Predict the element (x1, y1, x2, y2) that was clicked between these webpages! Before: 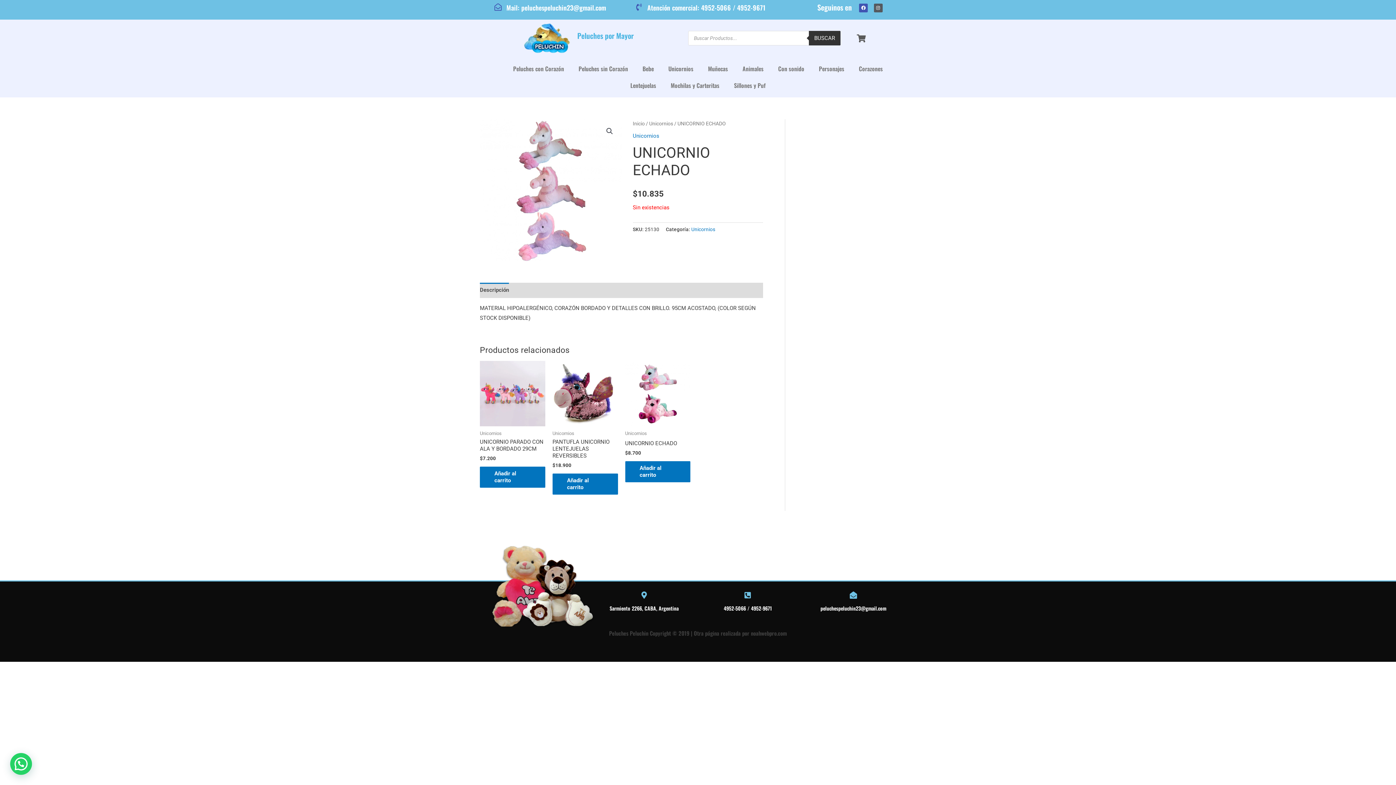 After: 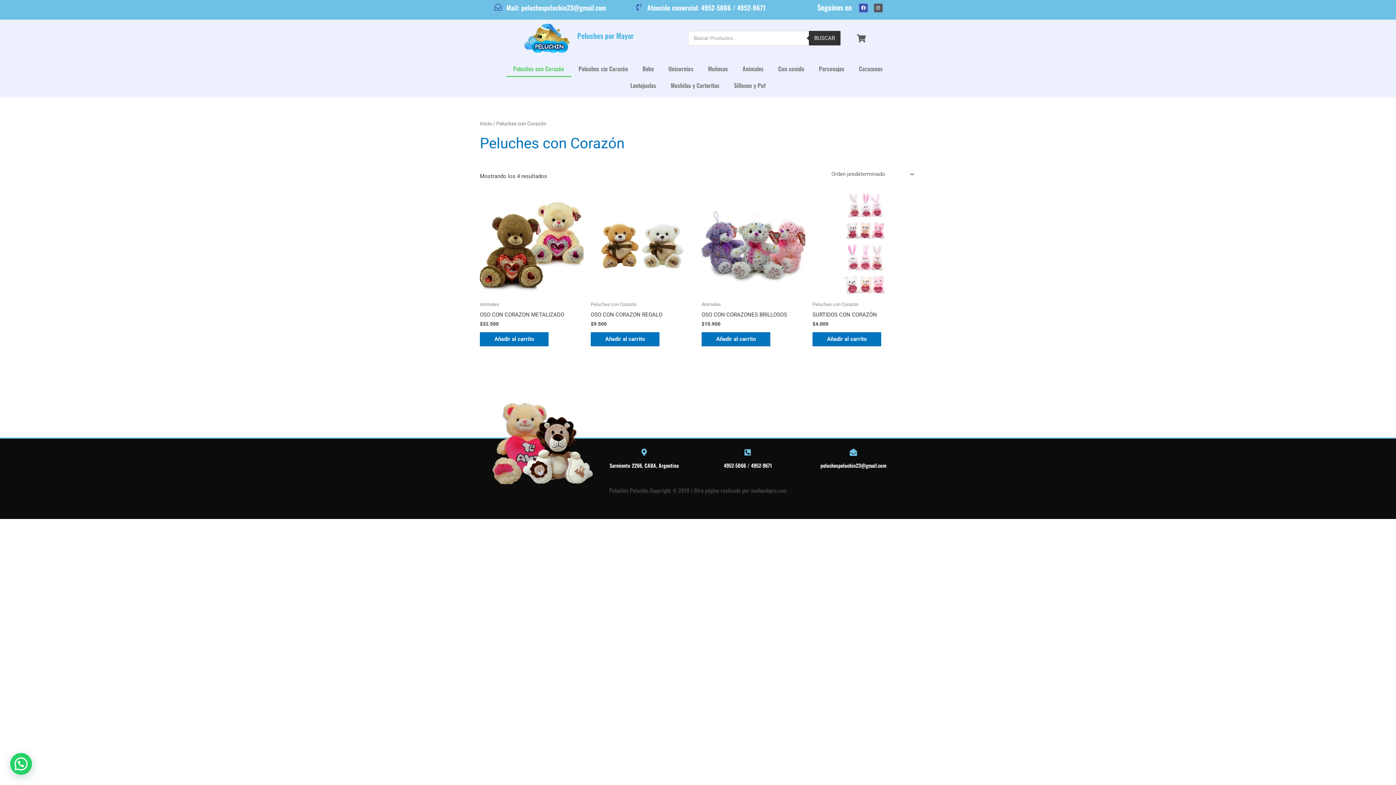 Action: bbox: (506, 60, 571, 77) label: Peluches con Corazón